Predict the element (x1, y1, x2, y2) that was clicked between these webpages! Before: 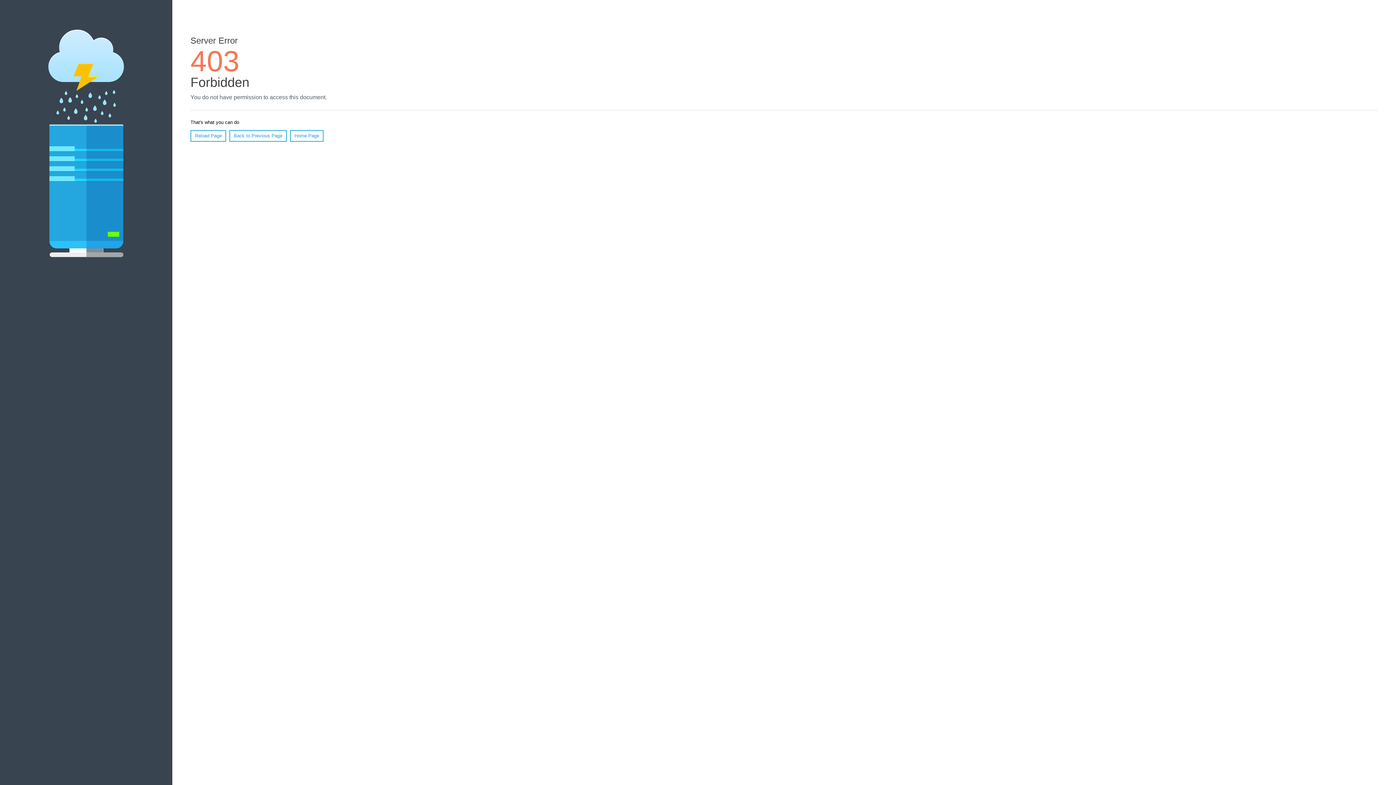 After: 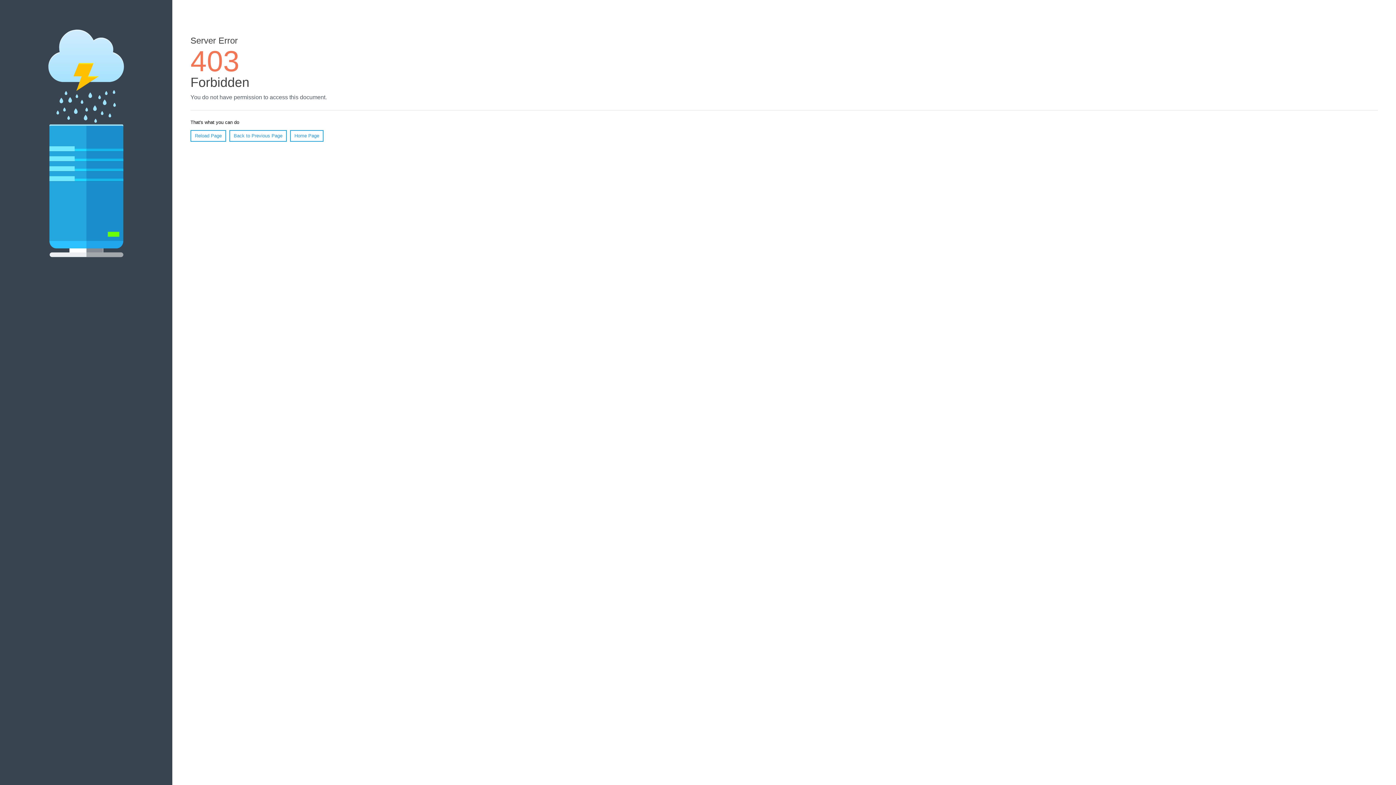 Action: bbox: (190, 130, 226, 141) label: Reload Page